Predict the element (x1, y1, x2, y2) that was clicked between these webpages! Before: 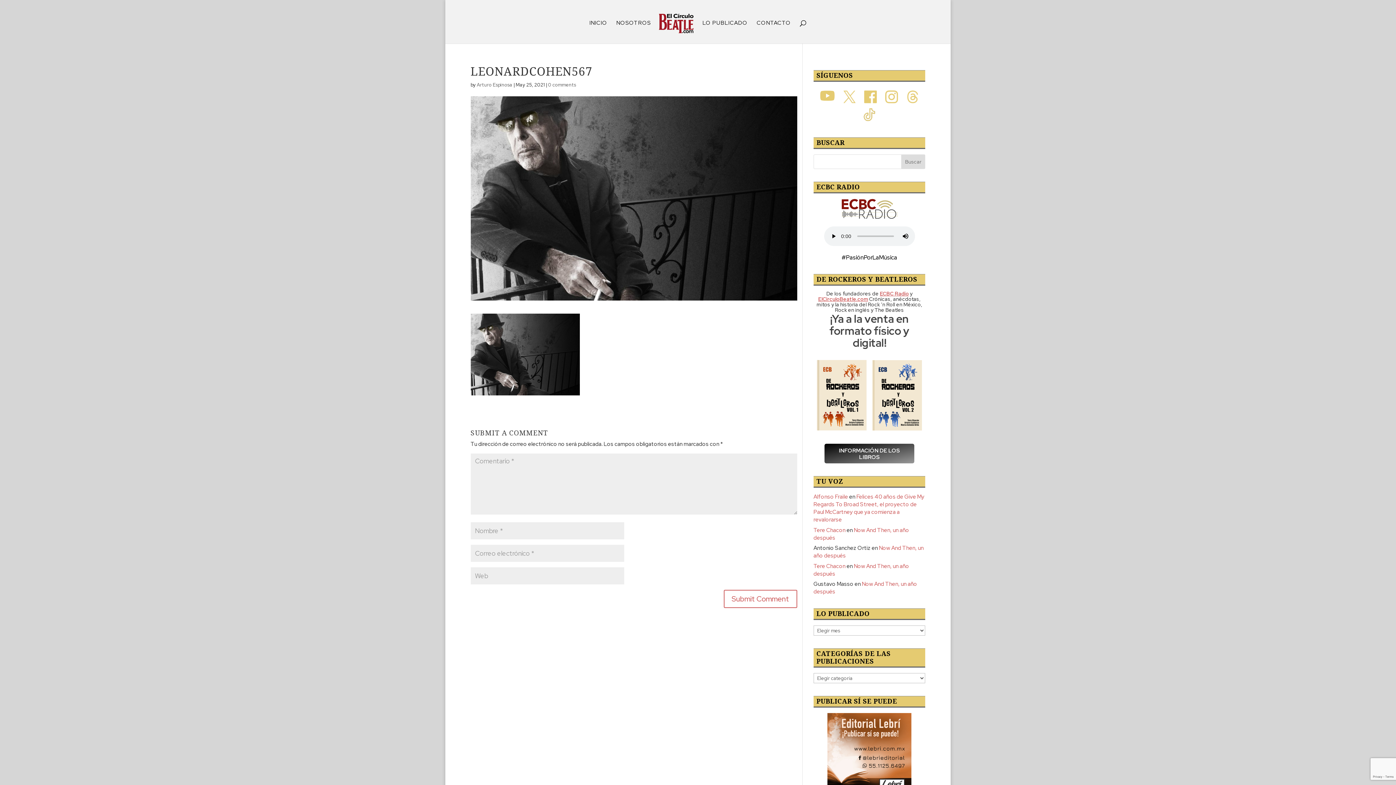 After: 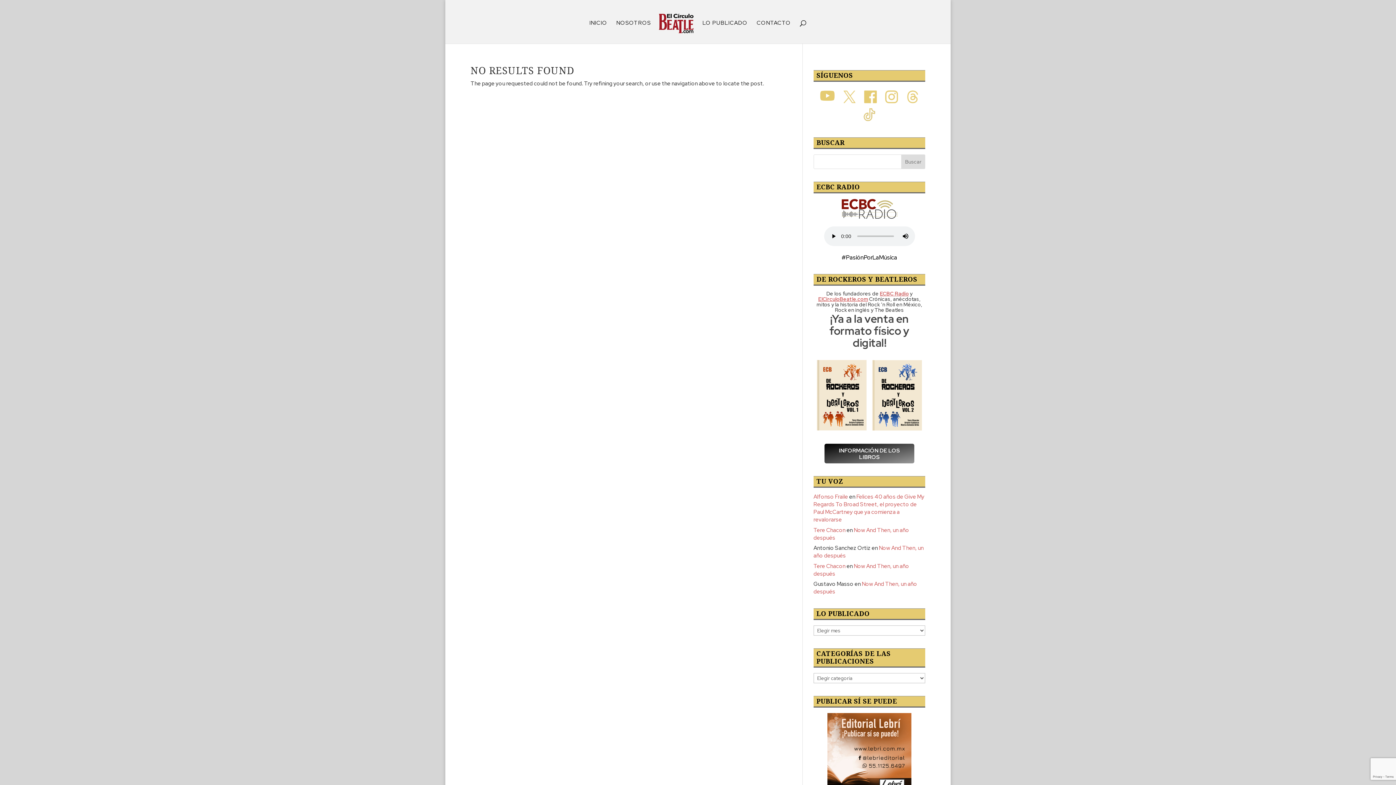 Action: bbox: (813, 562, 845, 570) label: Tere Chacon